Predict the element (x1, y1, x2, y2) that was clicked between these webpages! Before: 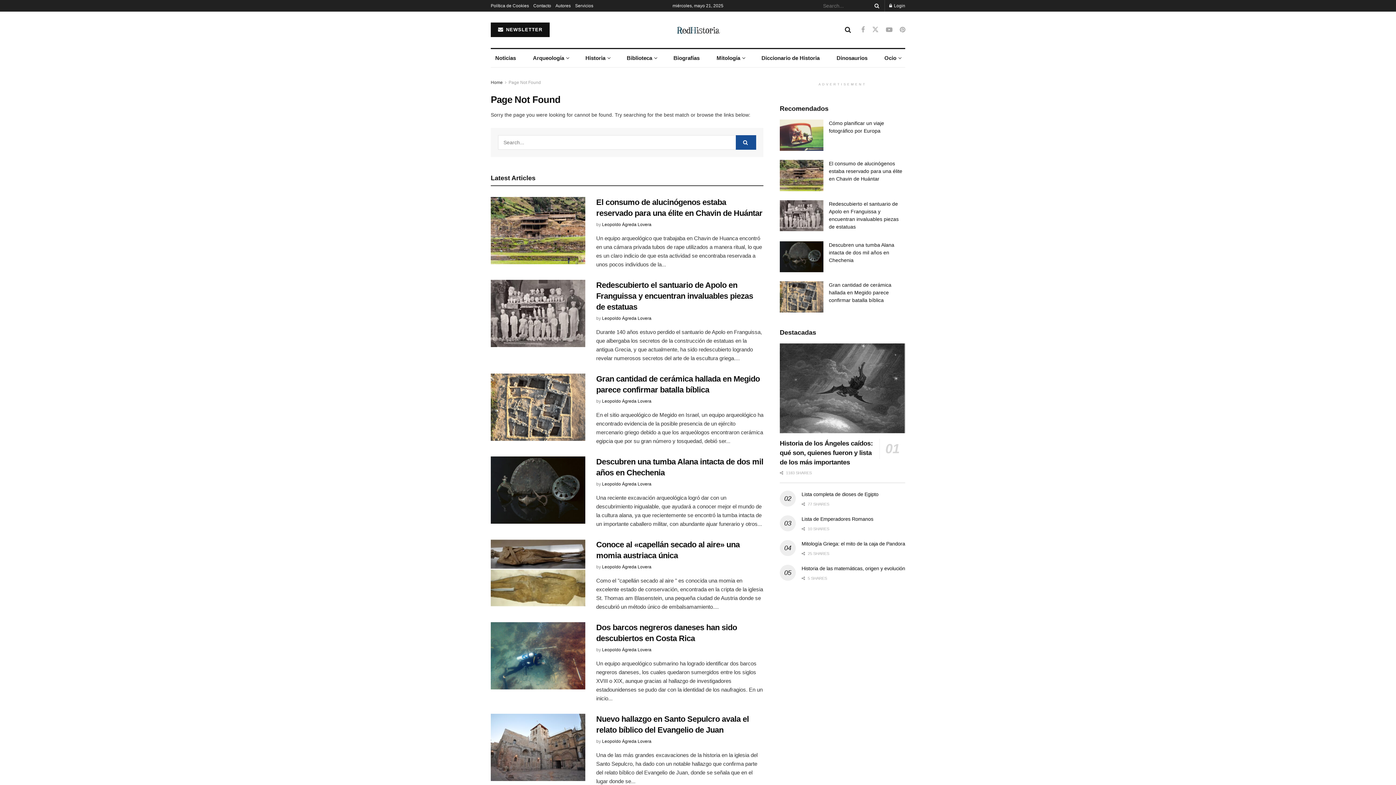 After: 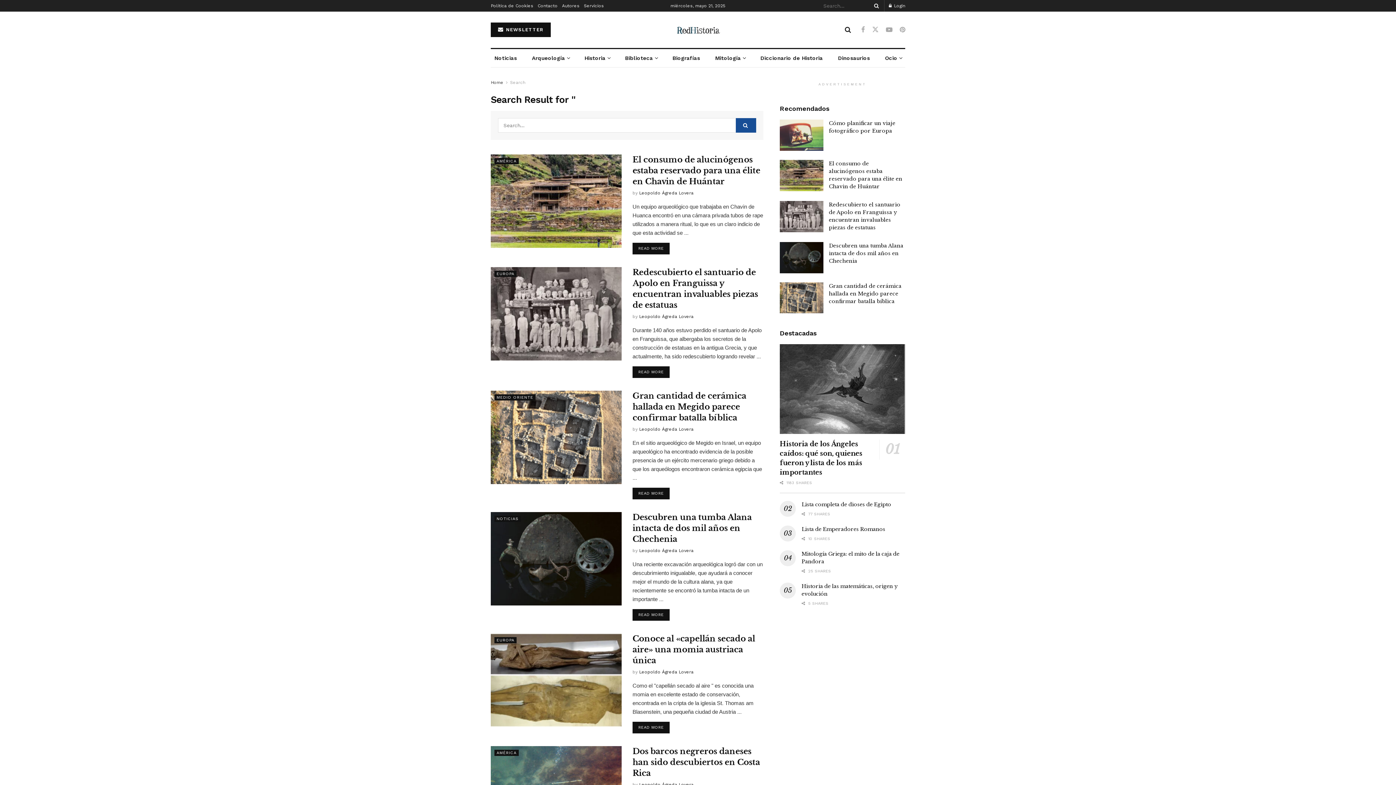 Action: bbox: (736, 135, 756, 149) label: Search Button